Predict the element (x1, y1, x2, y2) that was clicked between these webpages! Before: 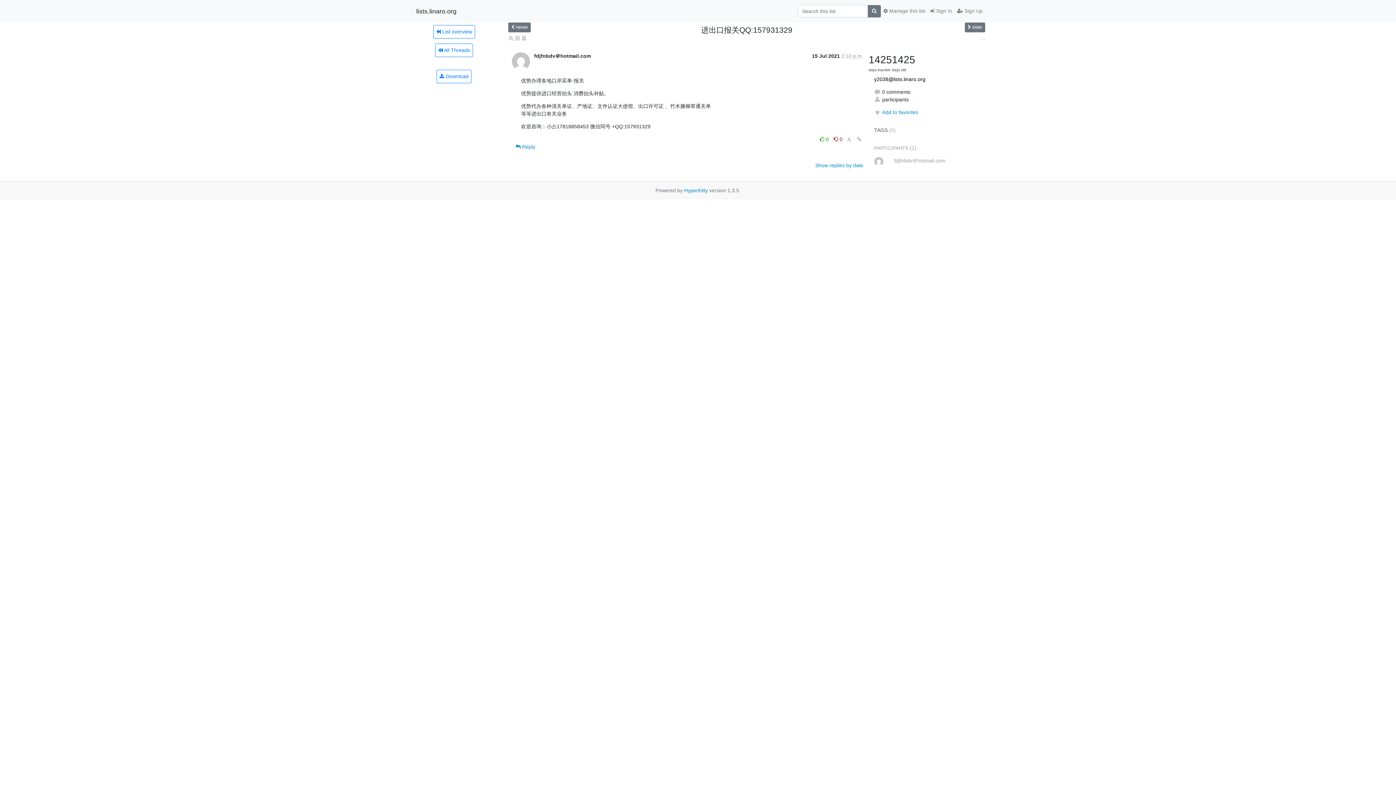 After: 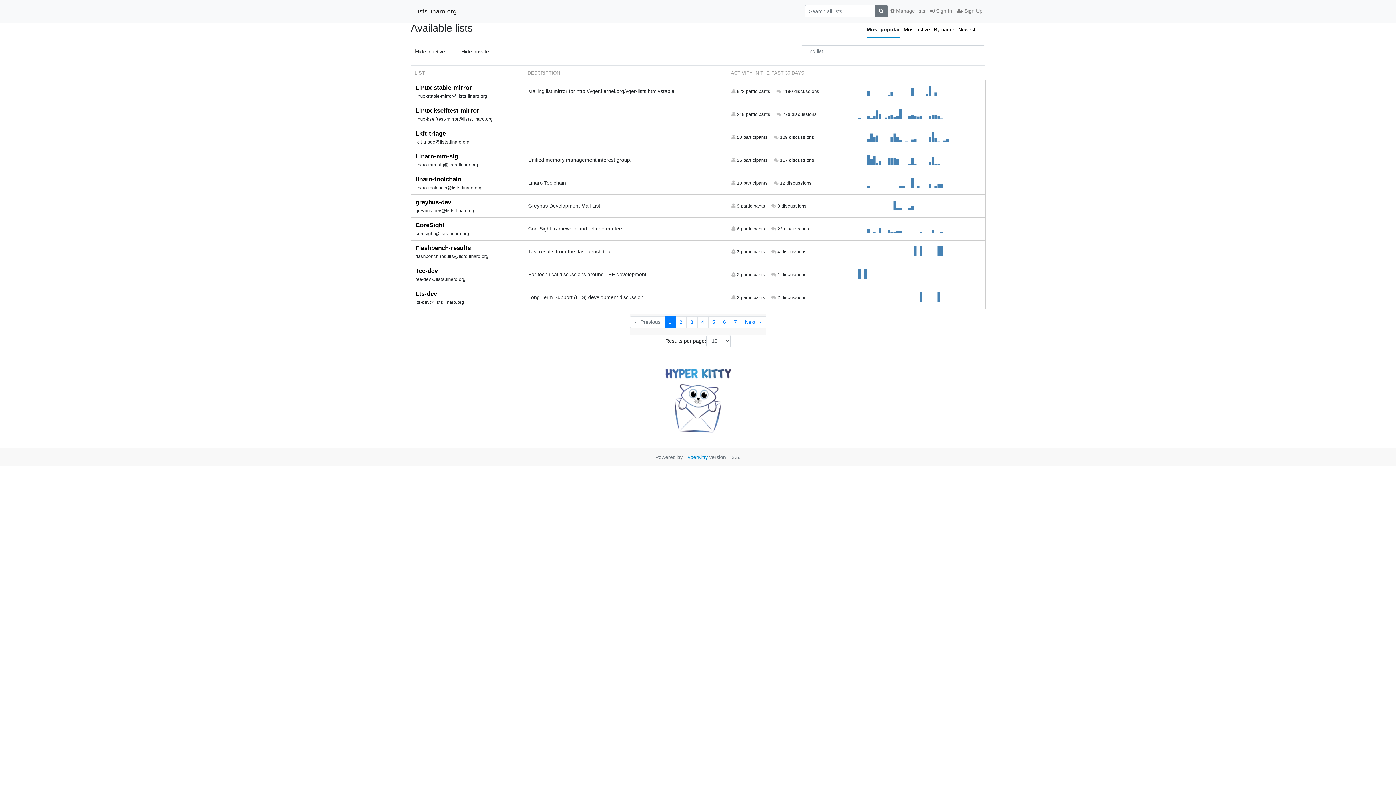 Action: label: lists.linaro.org bbox: (416, 4, 456, 17)